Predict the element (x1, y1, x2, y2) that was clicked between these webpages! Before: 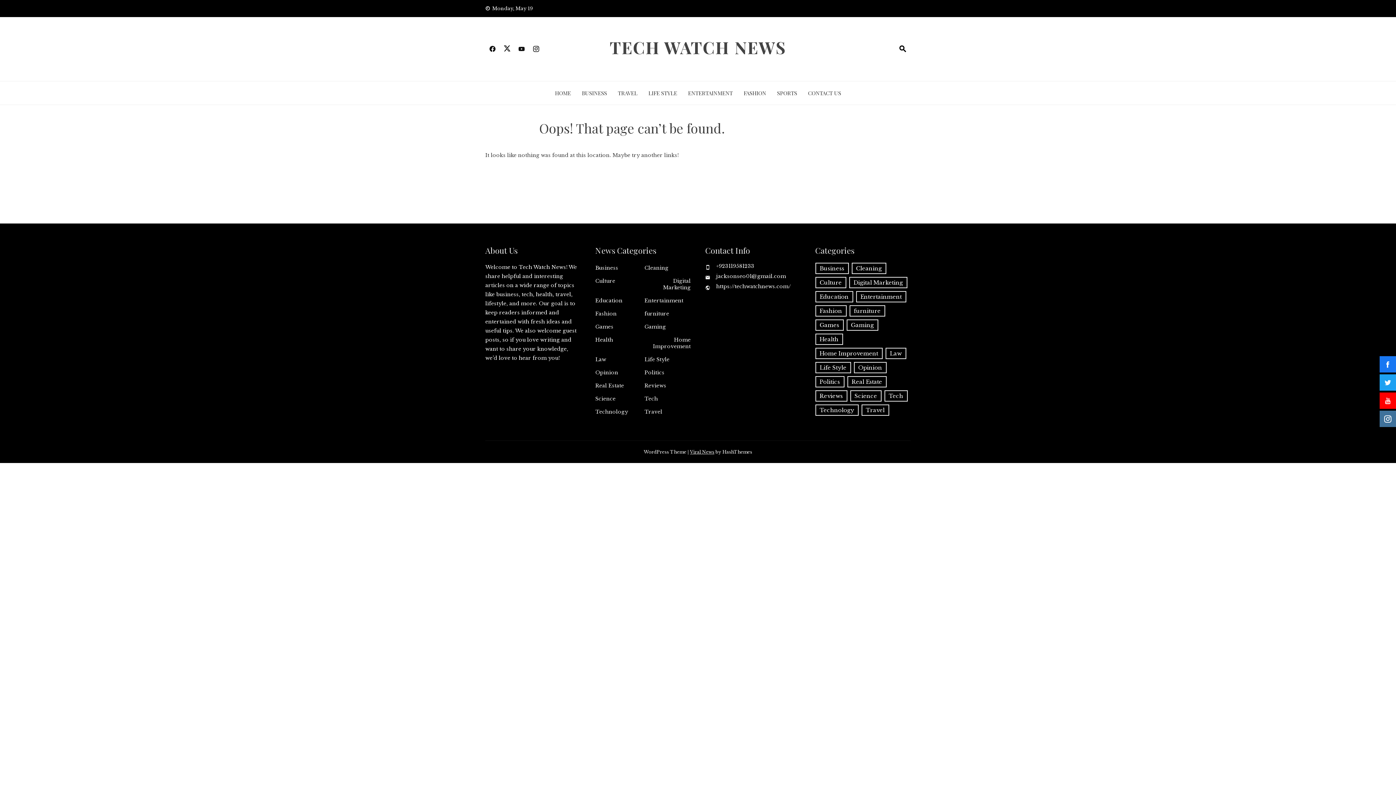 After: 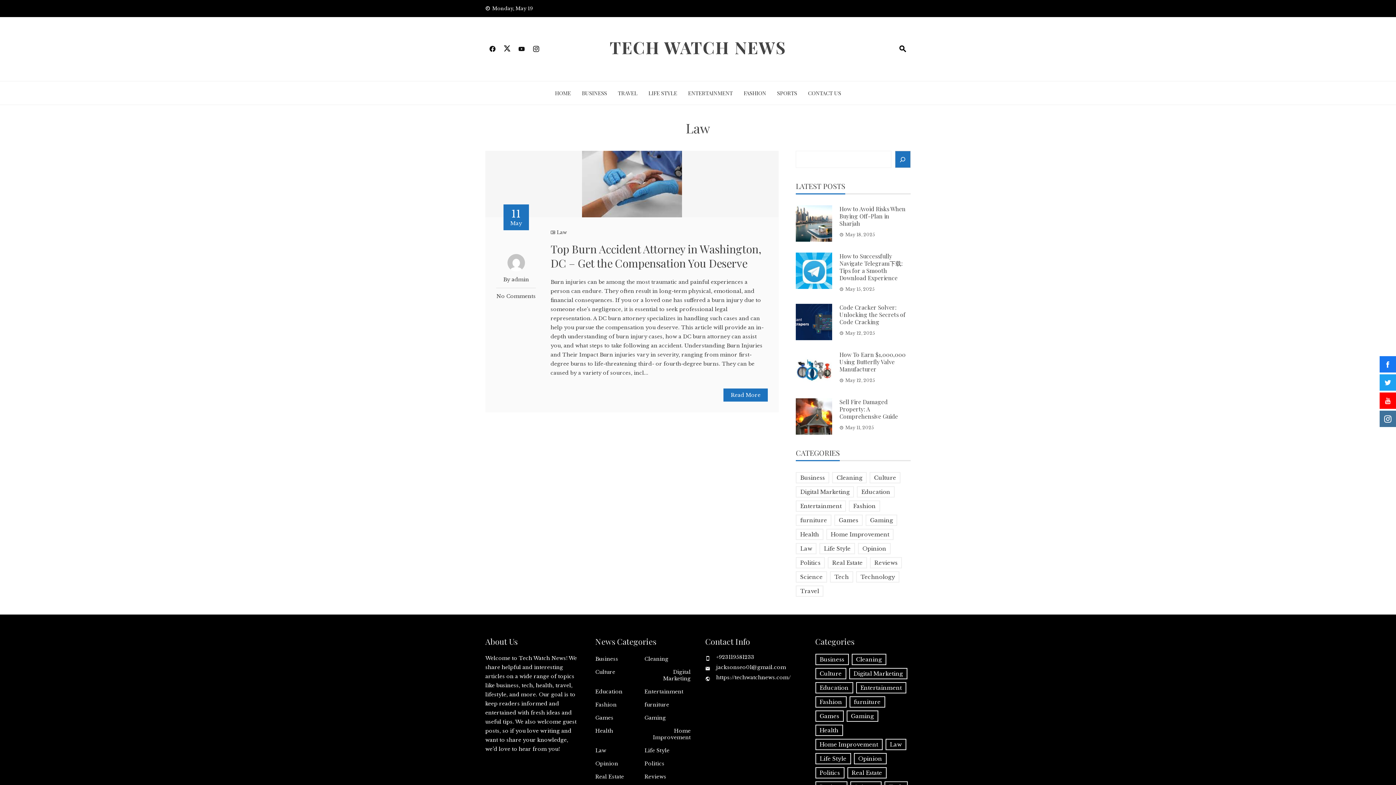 Action: label: Law bbox: (595, 356, 606, 362)